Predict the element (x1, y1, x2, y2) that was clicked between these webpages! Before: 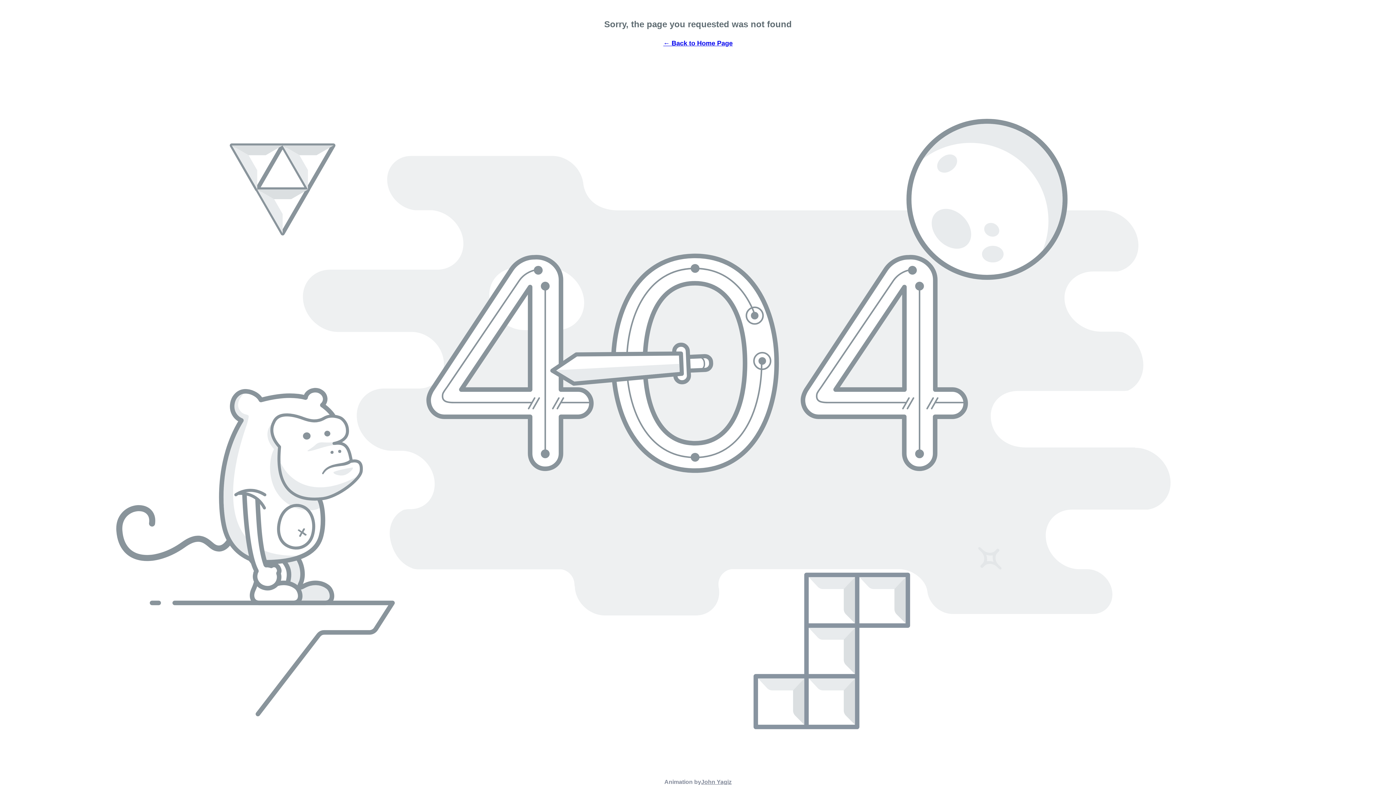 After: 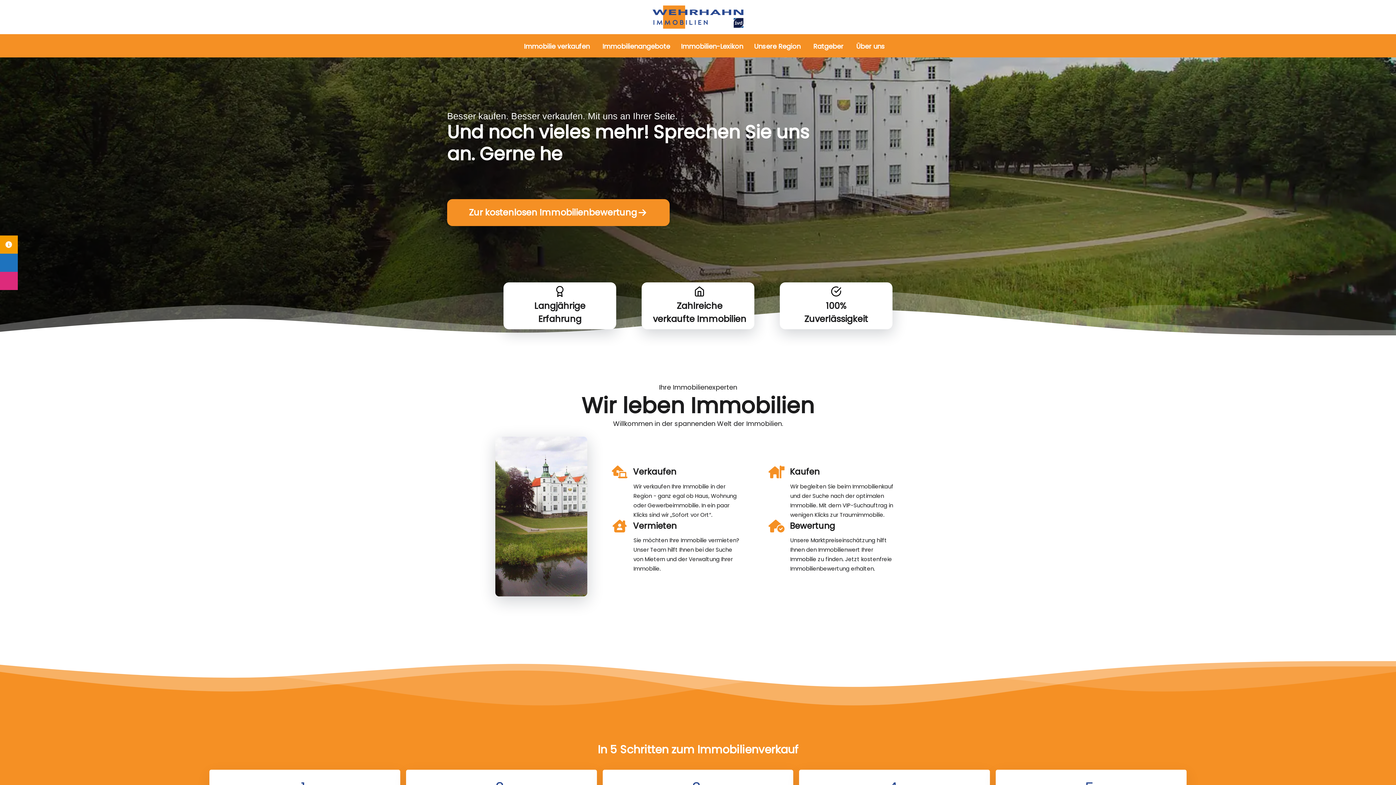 Action: label: ← Back to Home Page bbox: (663, 39, 732, 46)